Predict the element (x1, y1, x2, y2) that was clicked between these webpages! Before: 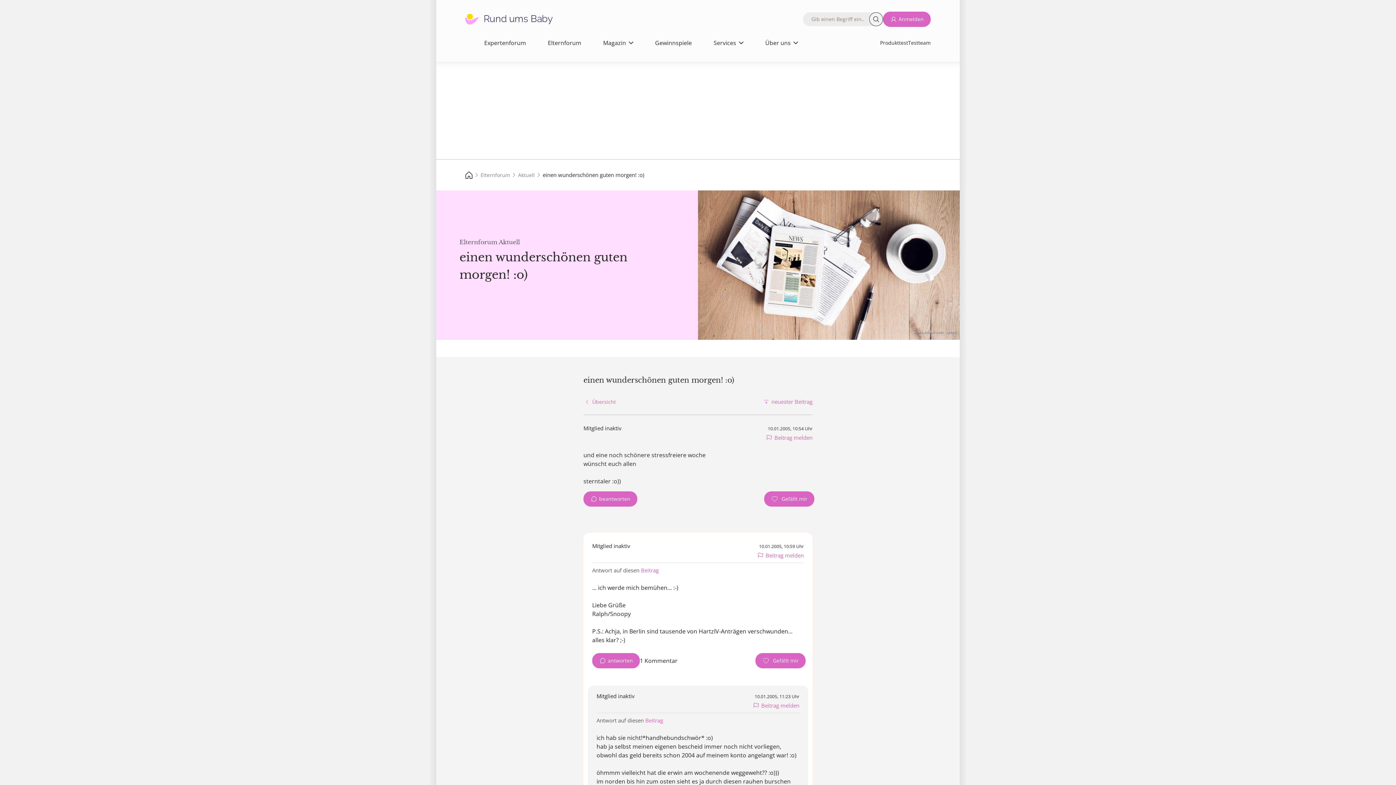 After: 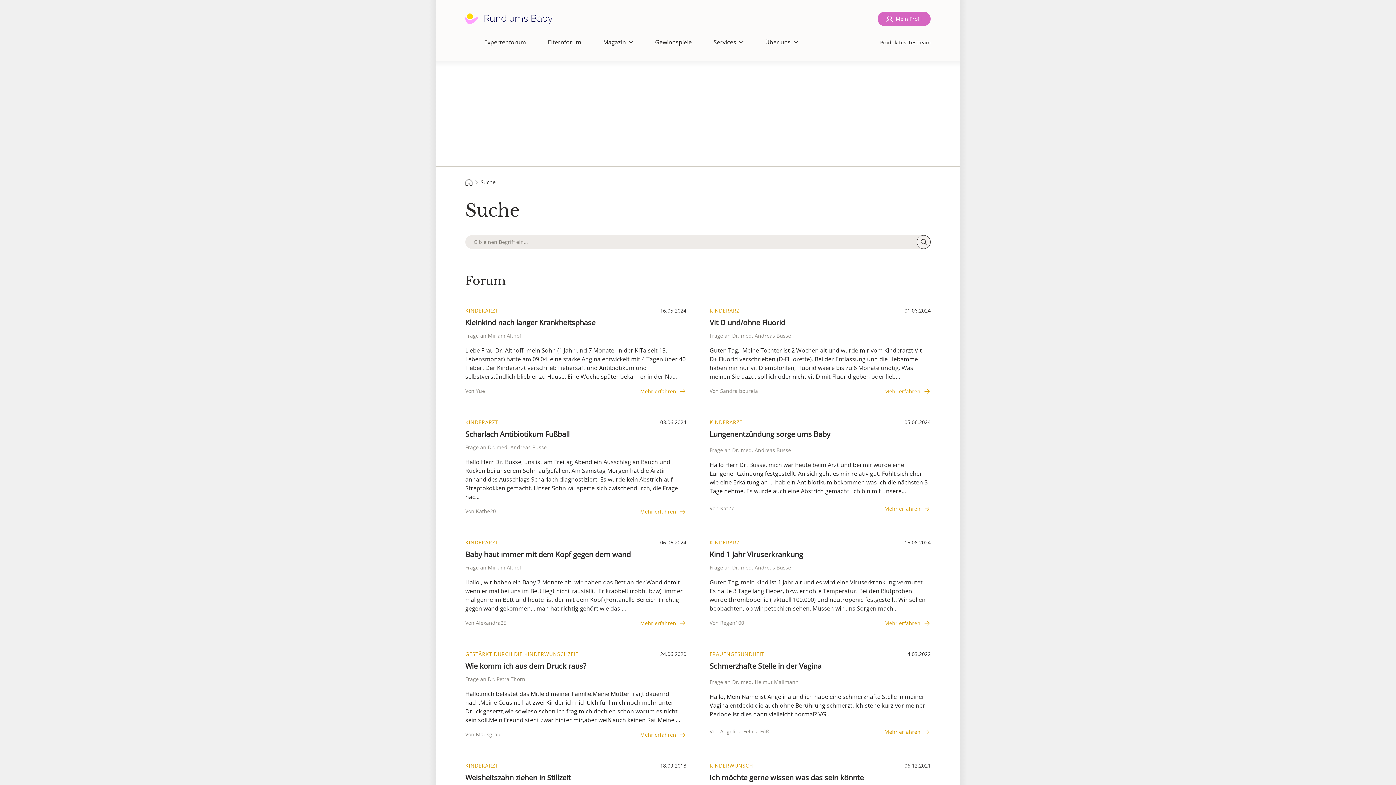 Action: bbox: (869, 12, 883, 26) label: Suche